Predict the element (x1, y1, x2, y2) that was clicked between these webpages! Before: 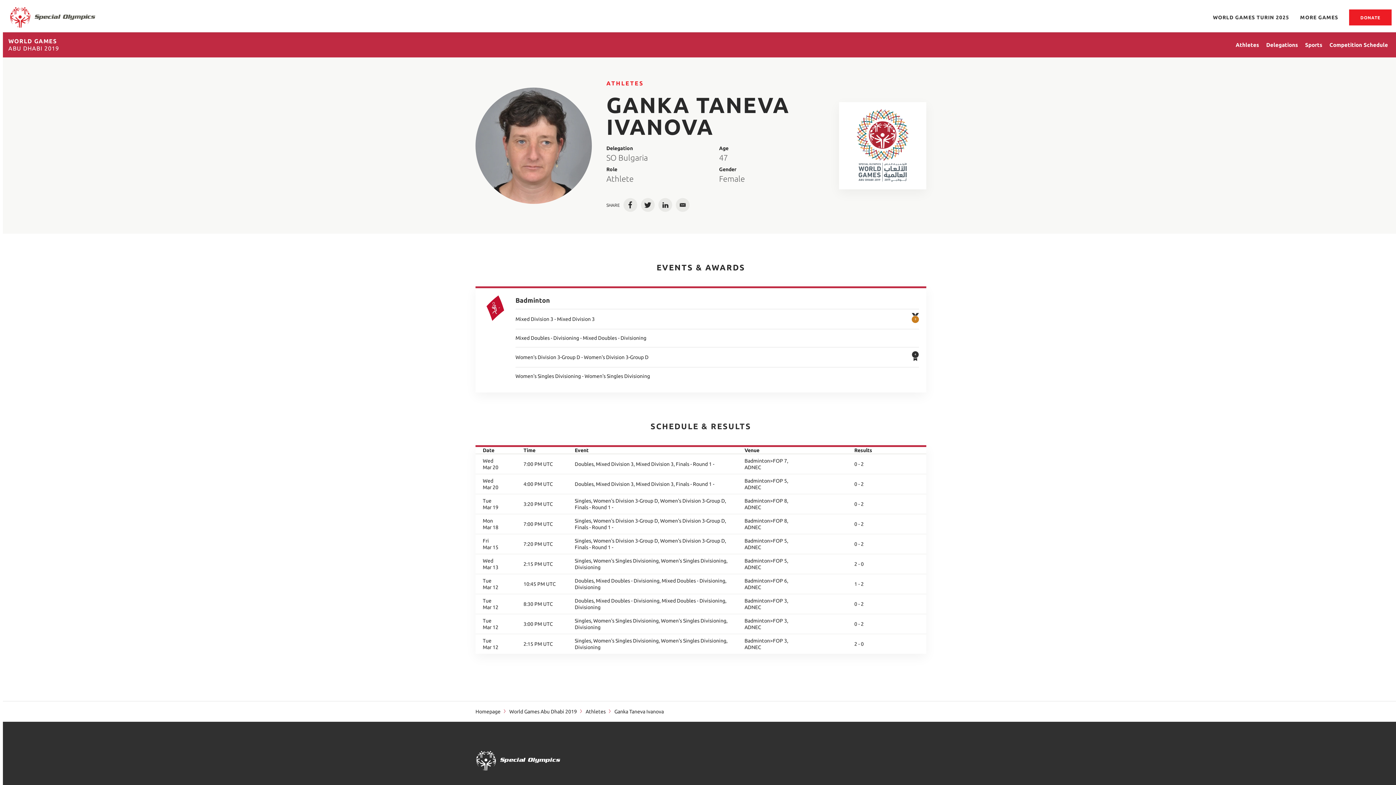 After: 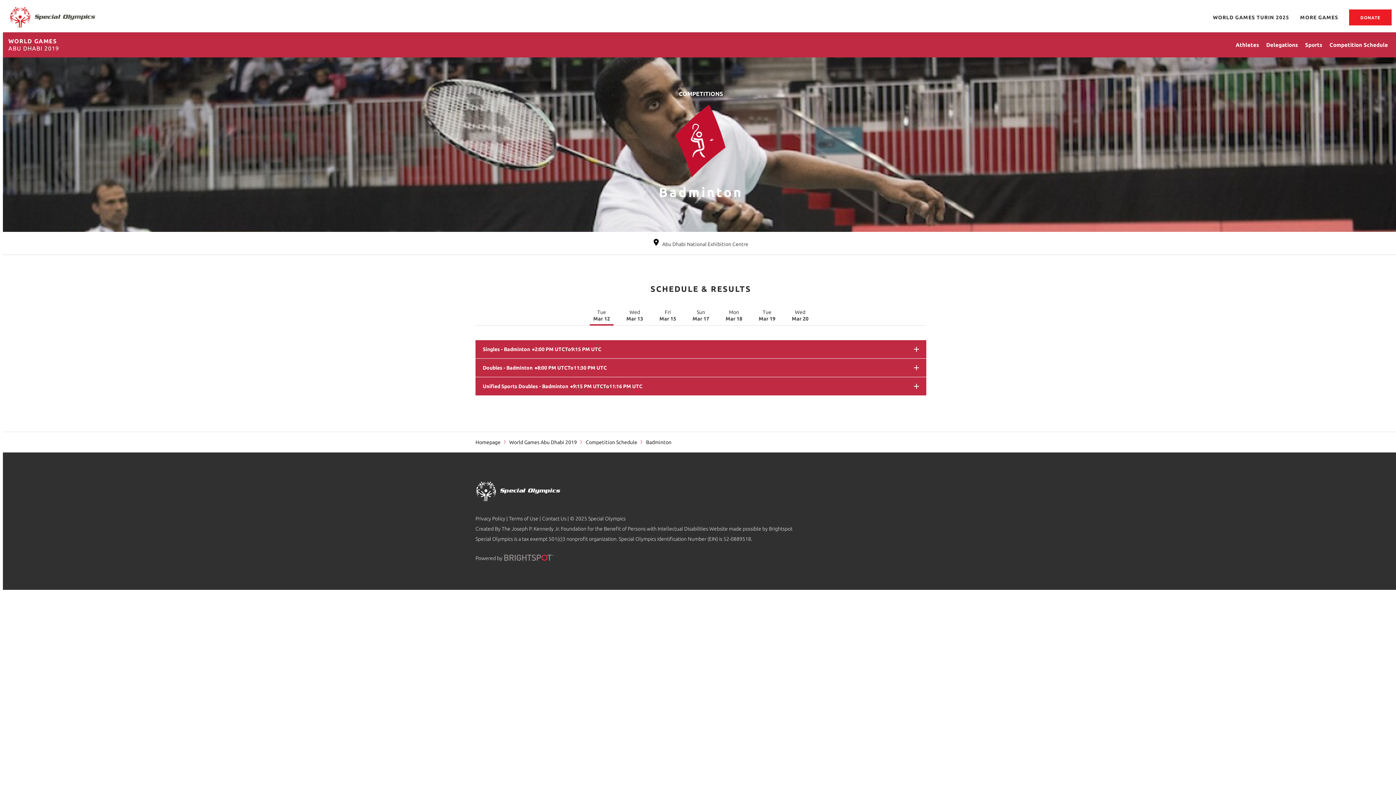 Action: bbox: (515, 296, 550, 304) label: Badminton